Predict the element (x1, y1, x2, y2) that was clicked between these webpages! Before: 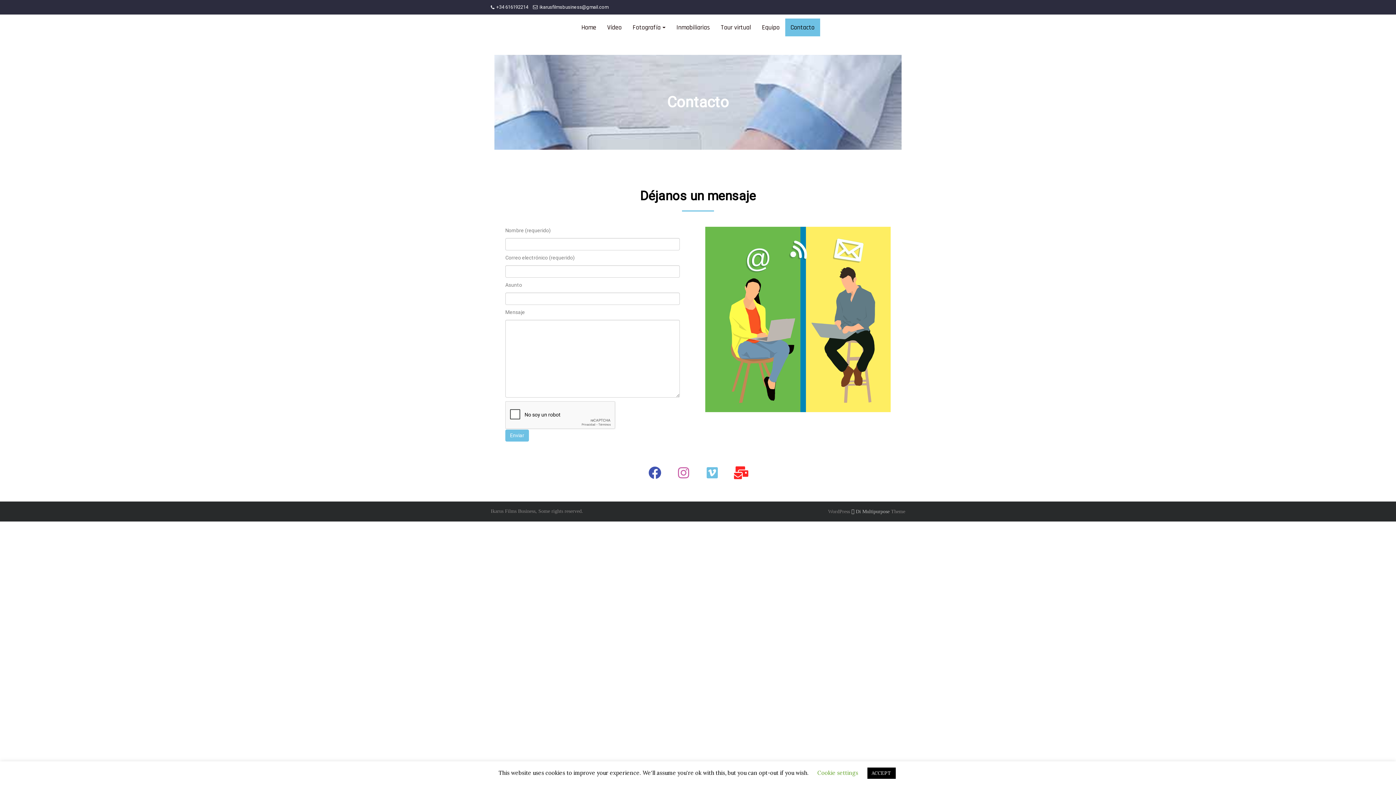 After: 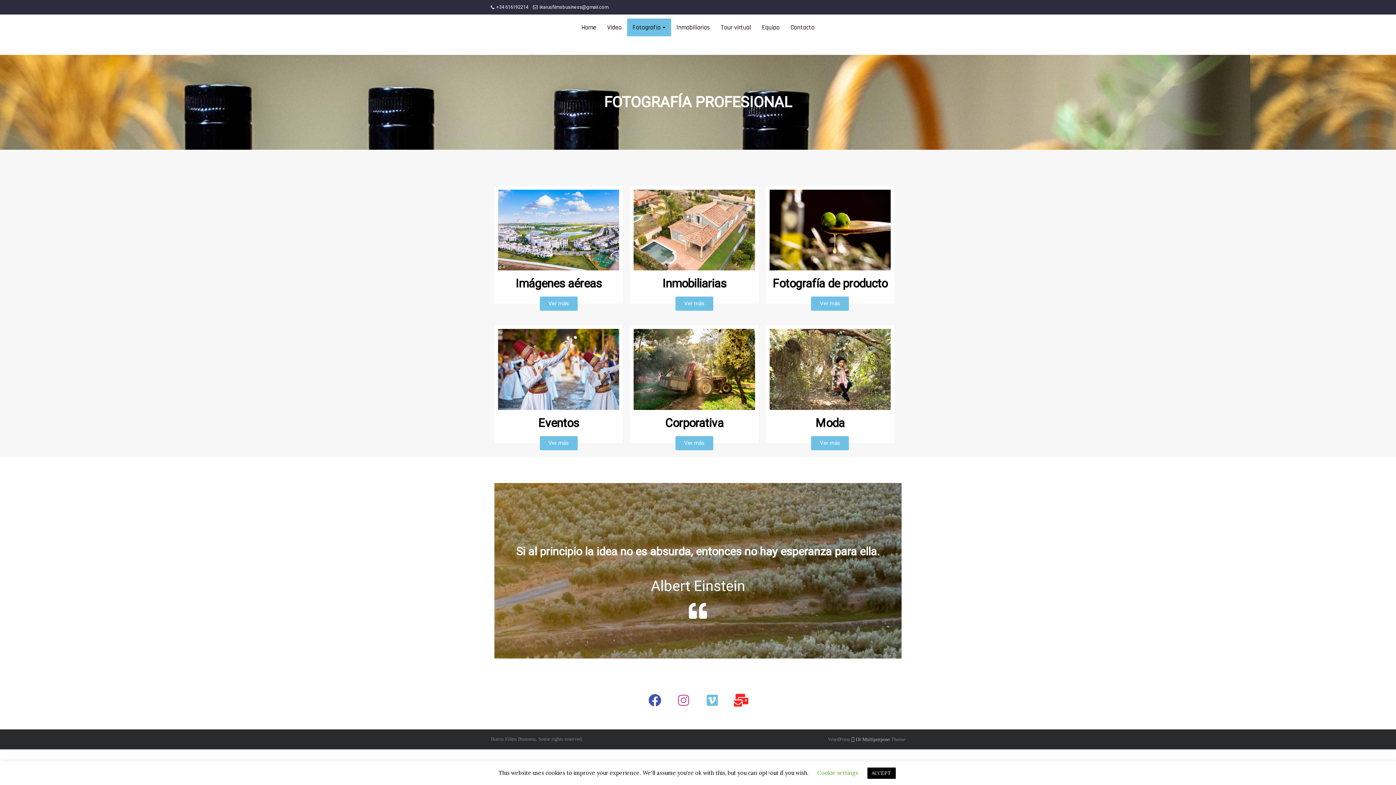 Action: bbox: (627, 18, 671, 36) label: Fotografía